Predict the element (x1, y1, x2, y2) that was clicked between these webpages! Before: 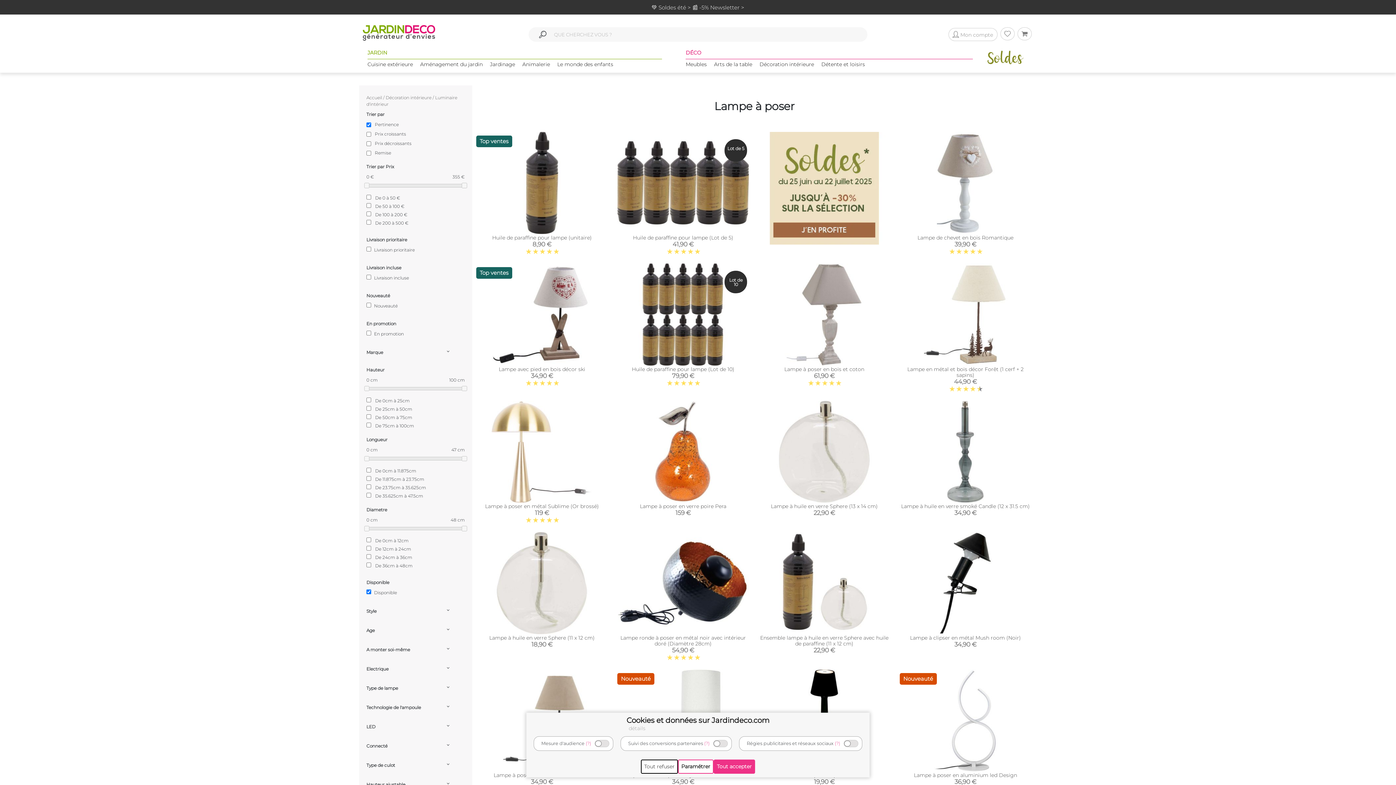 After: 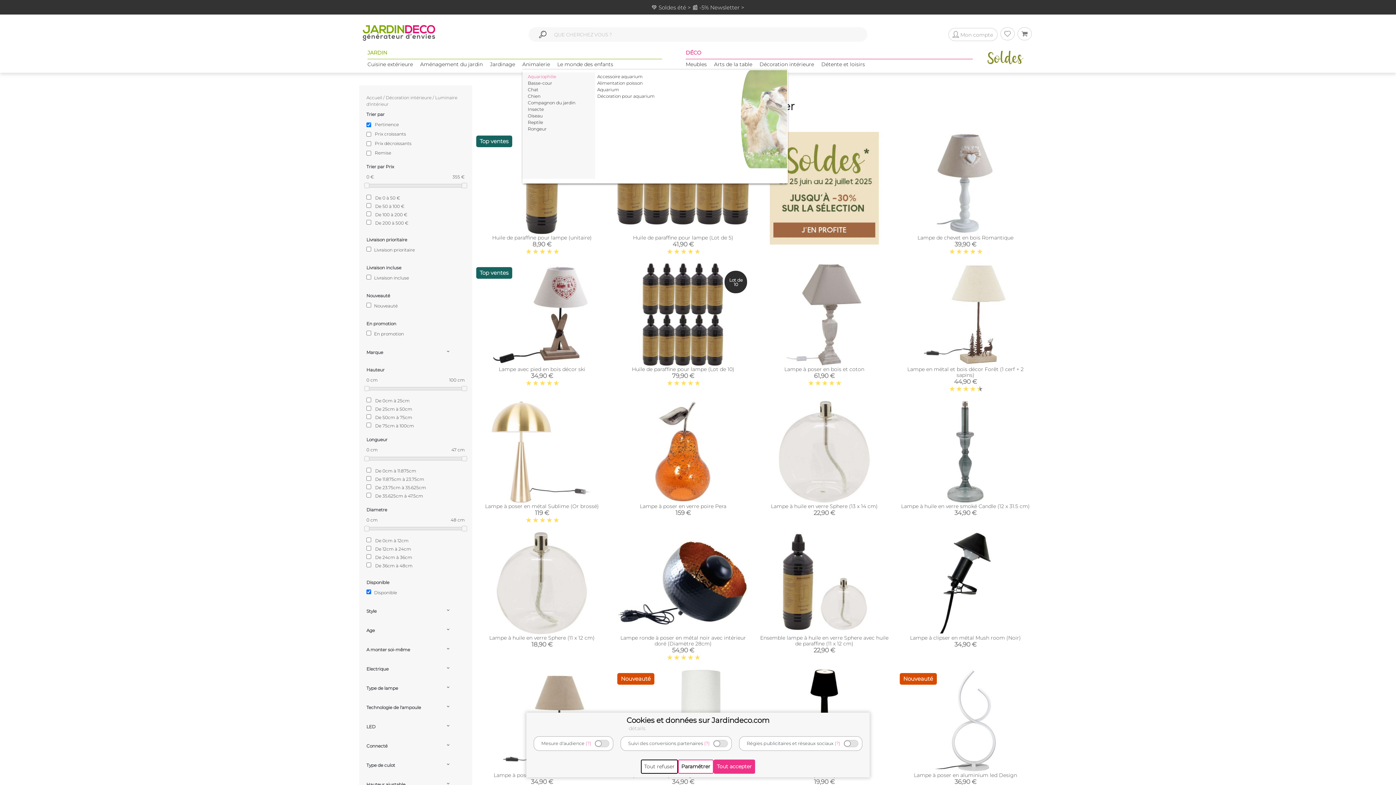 Action: label: Animalerie bbox: (522, 60, 550, 74)